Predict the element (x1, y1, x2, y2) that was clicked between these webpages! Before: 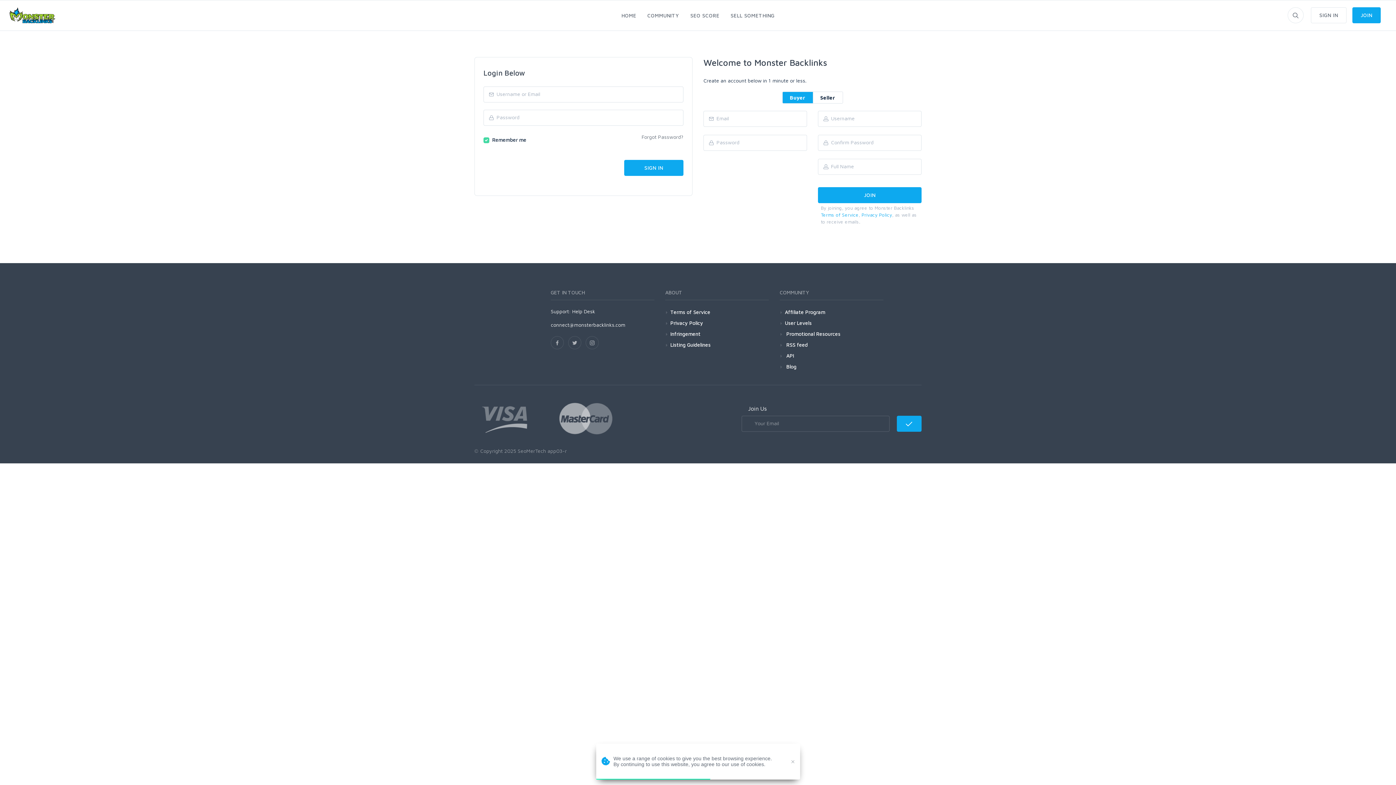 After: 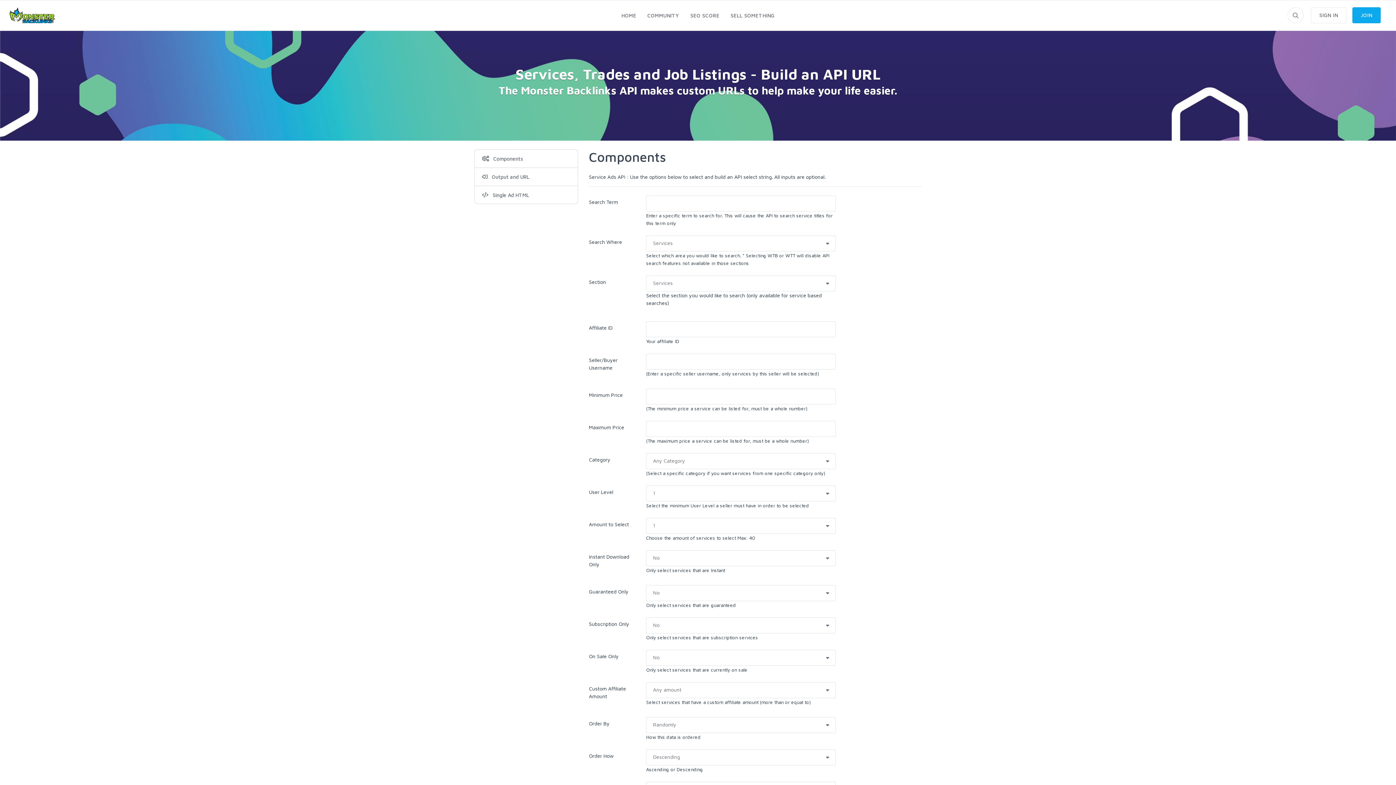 Action: label:  API bbox: (785, 351, 794, 360)